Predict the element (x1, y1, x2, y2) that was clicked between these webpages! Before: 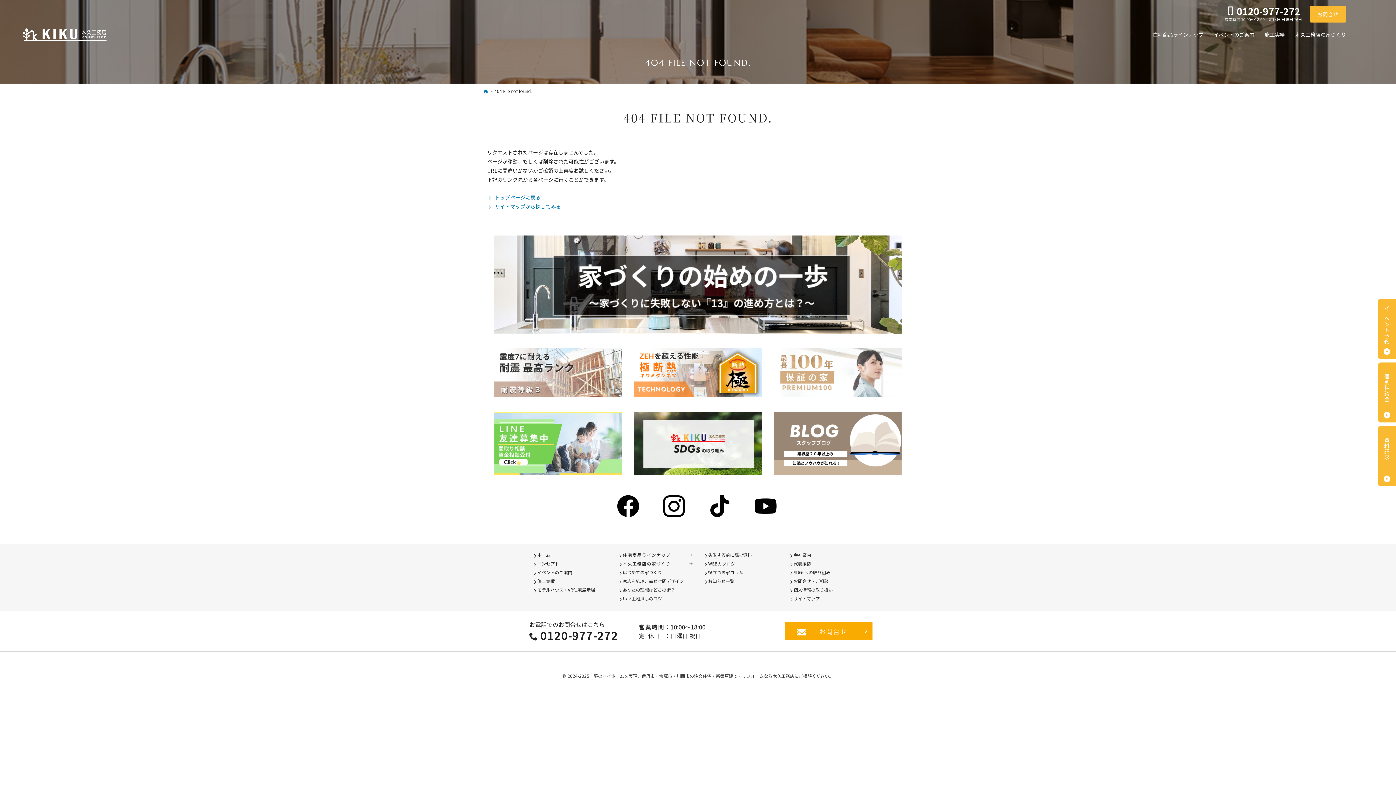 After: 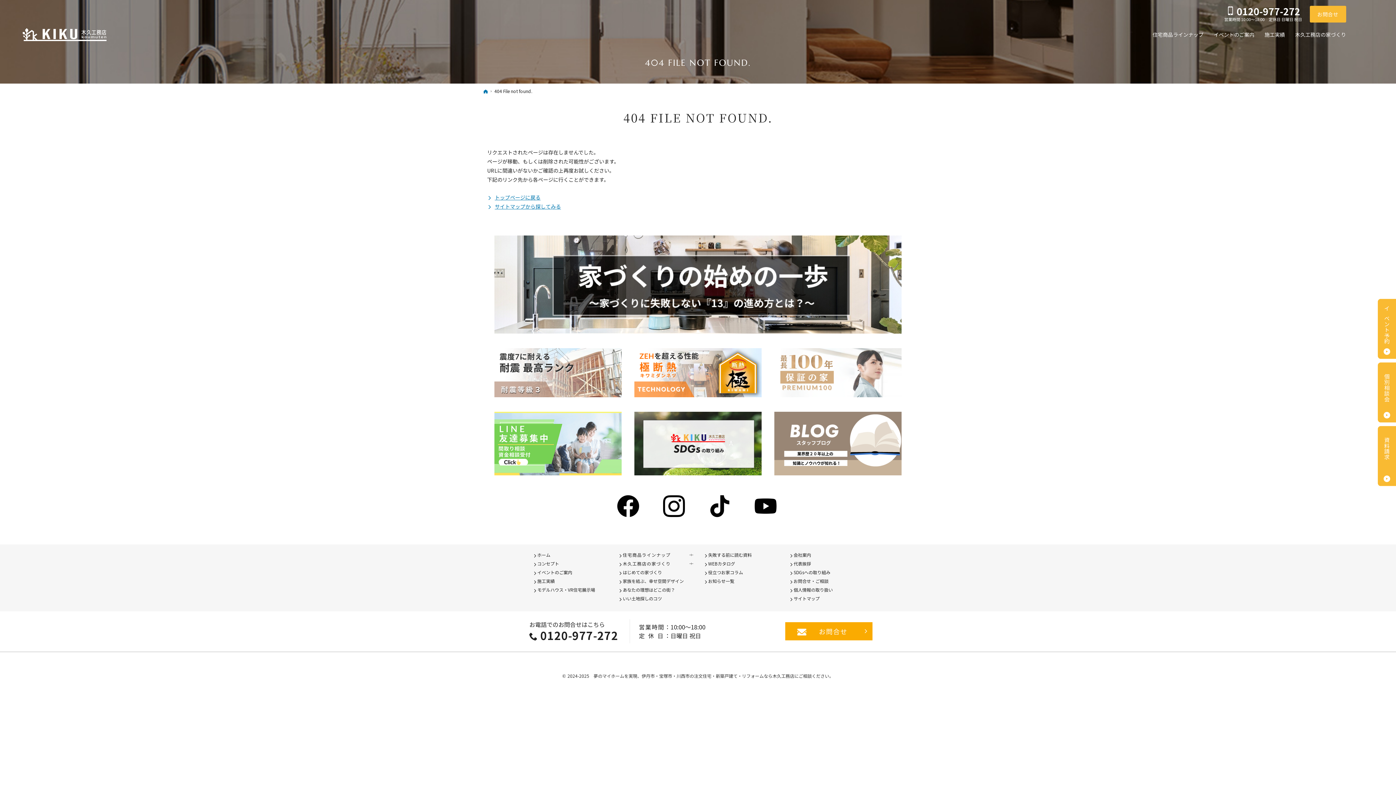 Action: label: 0120-977-272 bbox: (529, 629, 618, 642)